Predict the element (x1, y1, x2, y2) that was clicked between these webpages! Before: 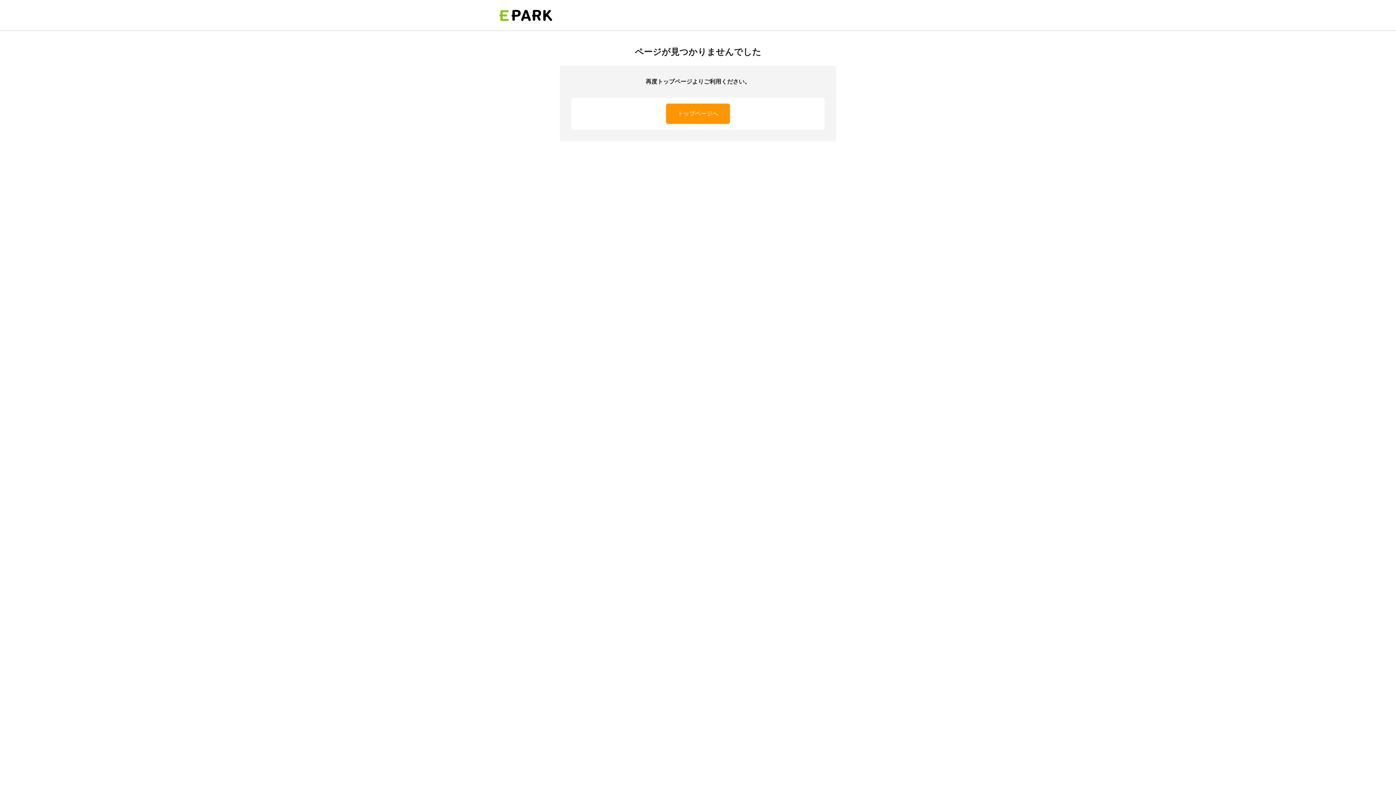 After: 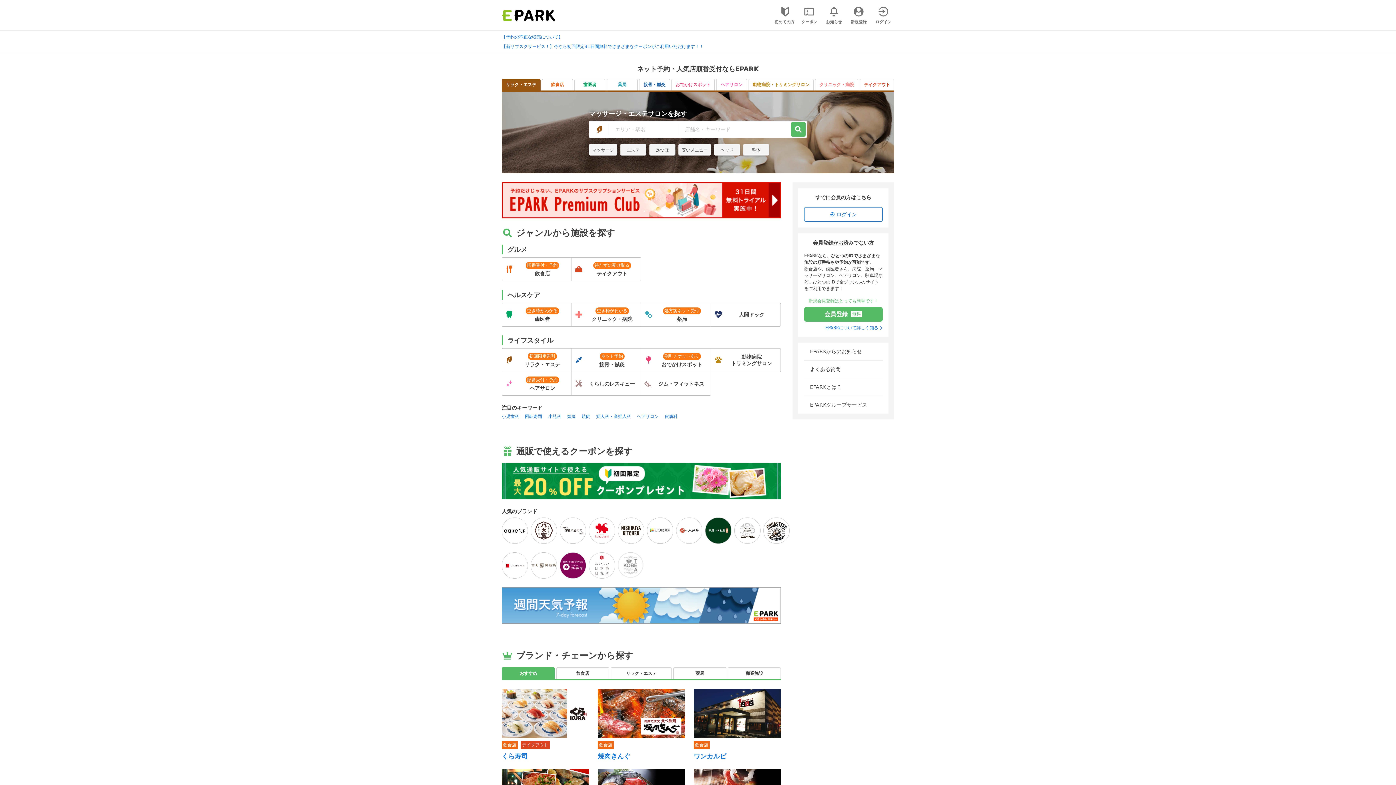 Action: bbox: (666, 103, 730, 124) label: トップページへ